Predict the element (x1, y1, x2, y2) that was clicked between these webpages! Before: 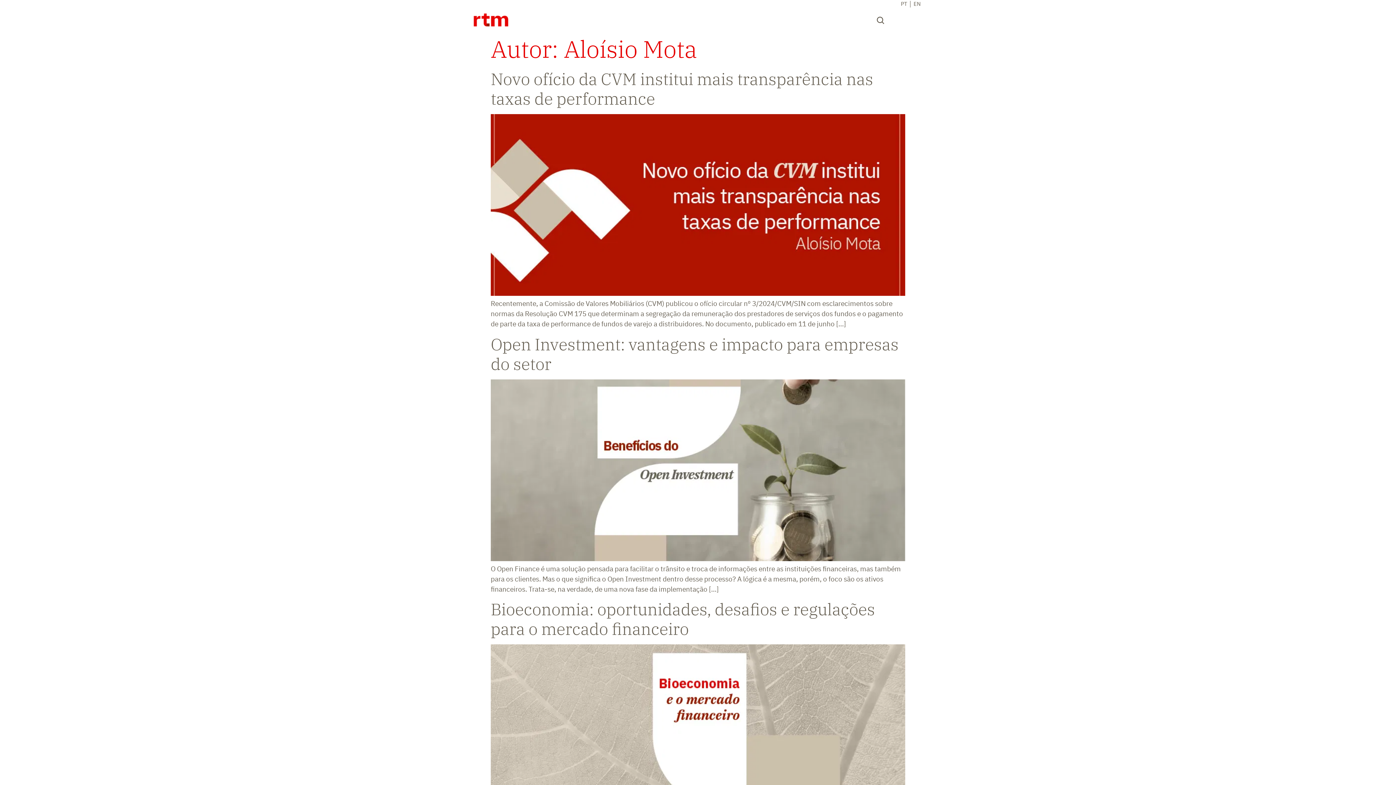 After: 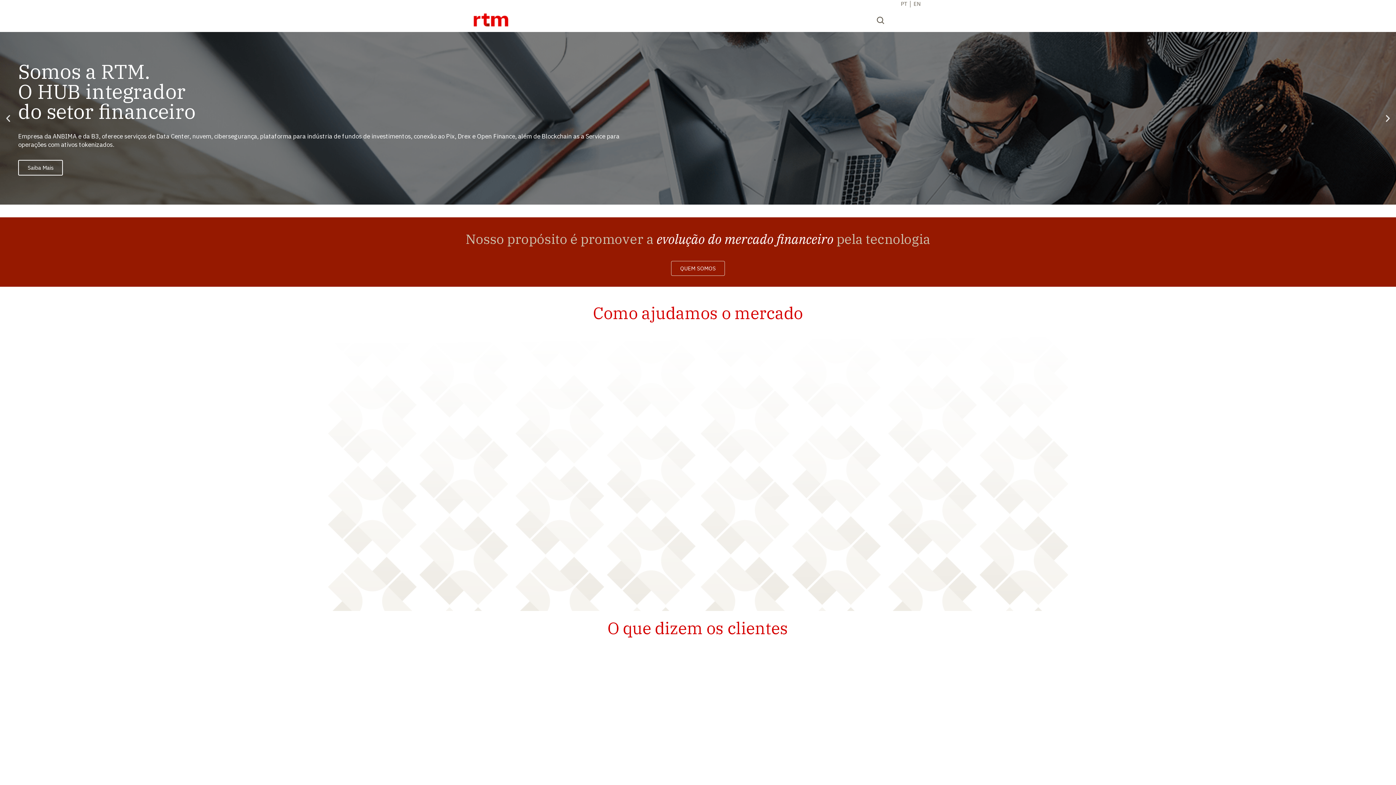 Action: bbox: (469, 12, 513, 28)